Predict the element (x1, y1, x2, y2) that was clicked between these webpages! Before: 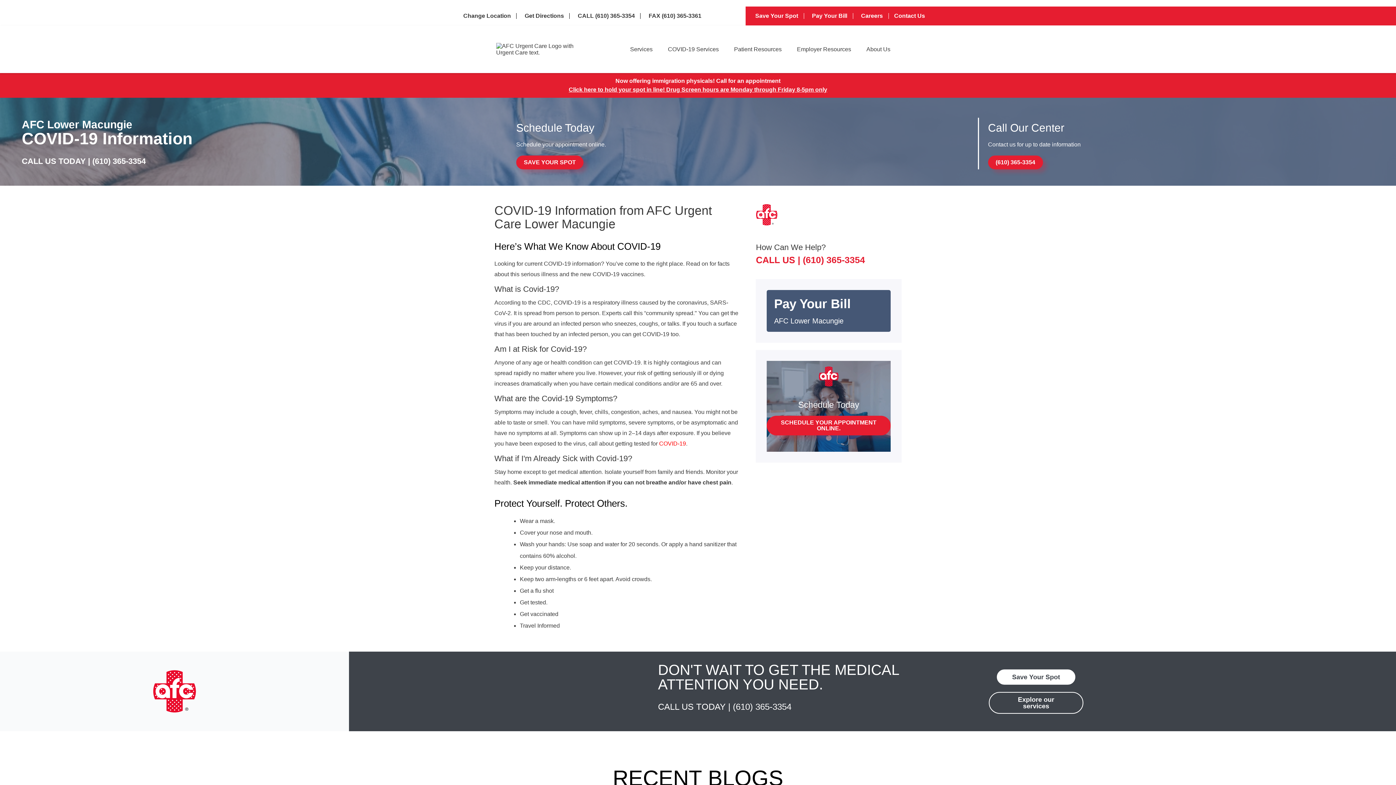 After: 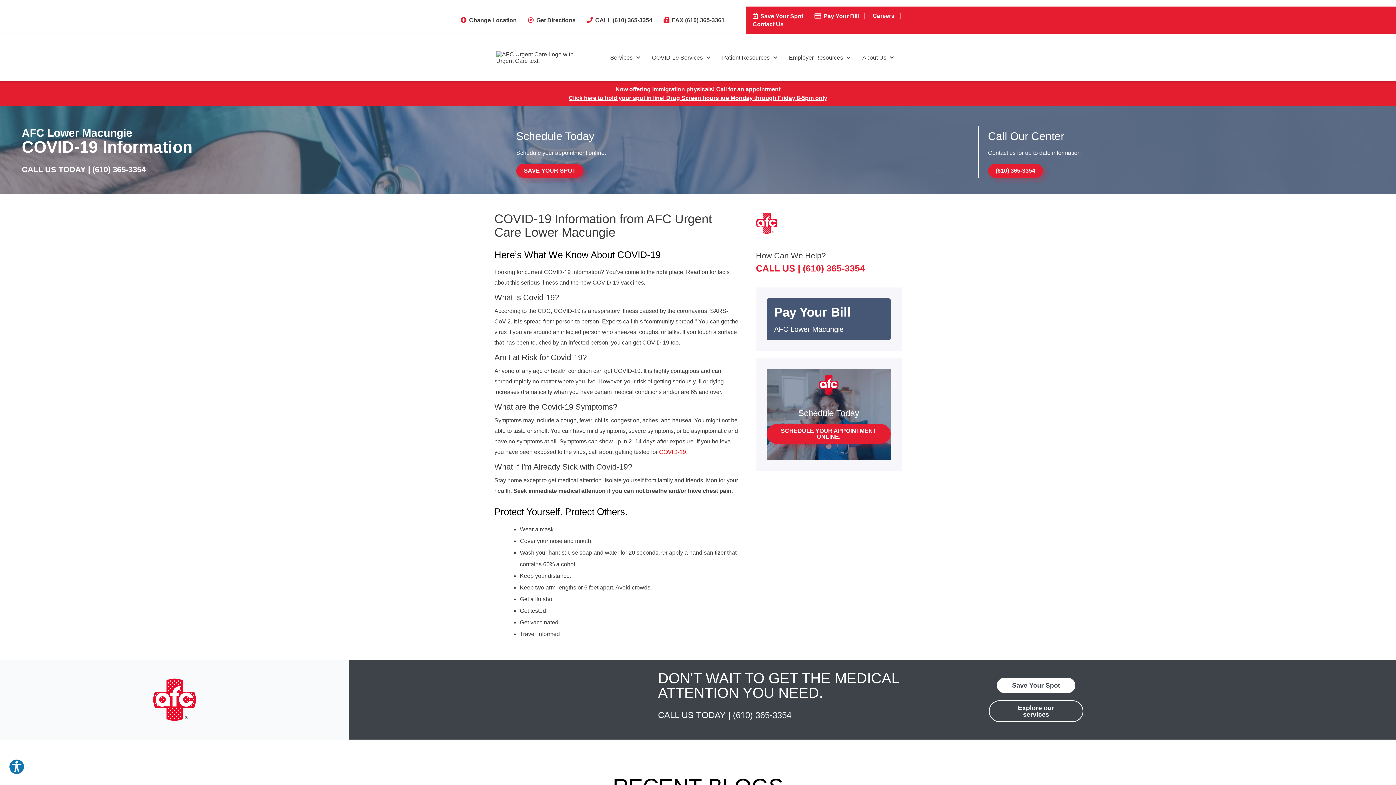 Action: bbox: (646, 13, 701, 18) label: FAX (610) 365-3361